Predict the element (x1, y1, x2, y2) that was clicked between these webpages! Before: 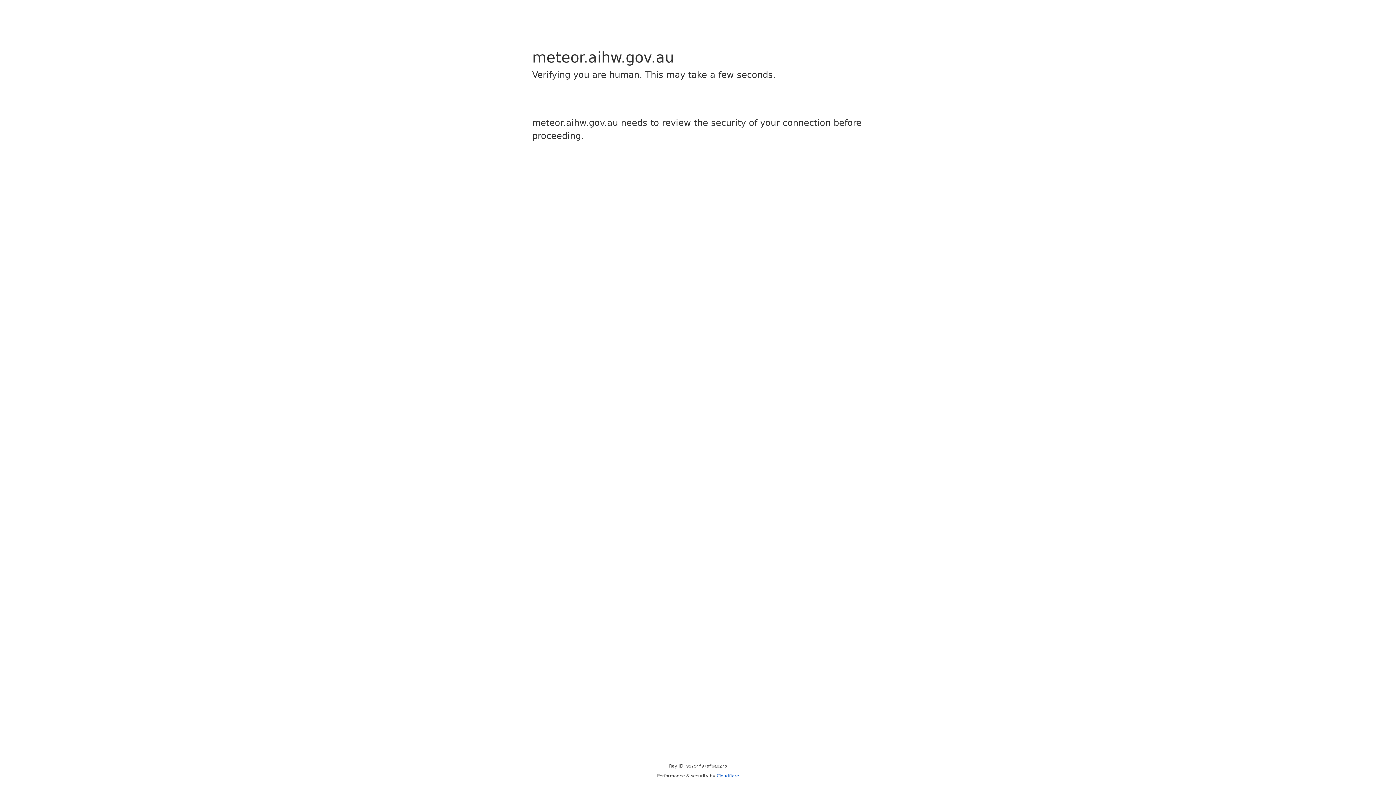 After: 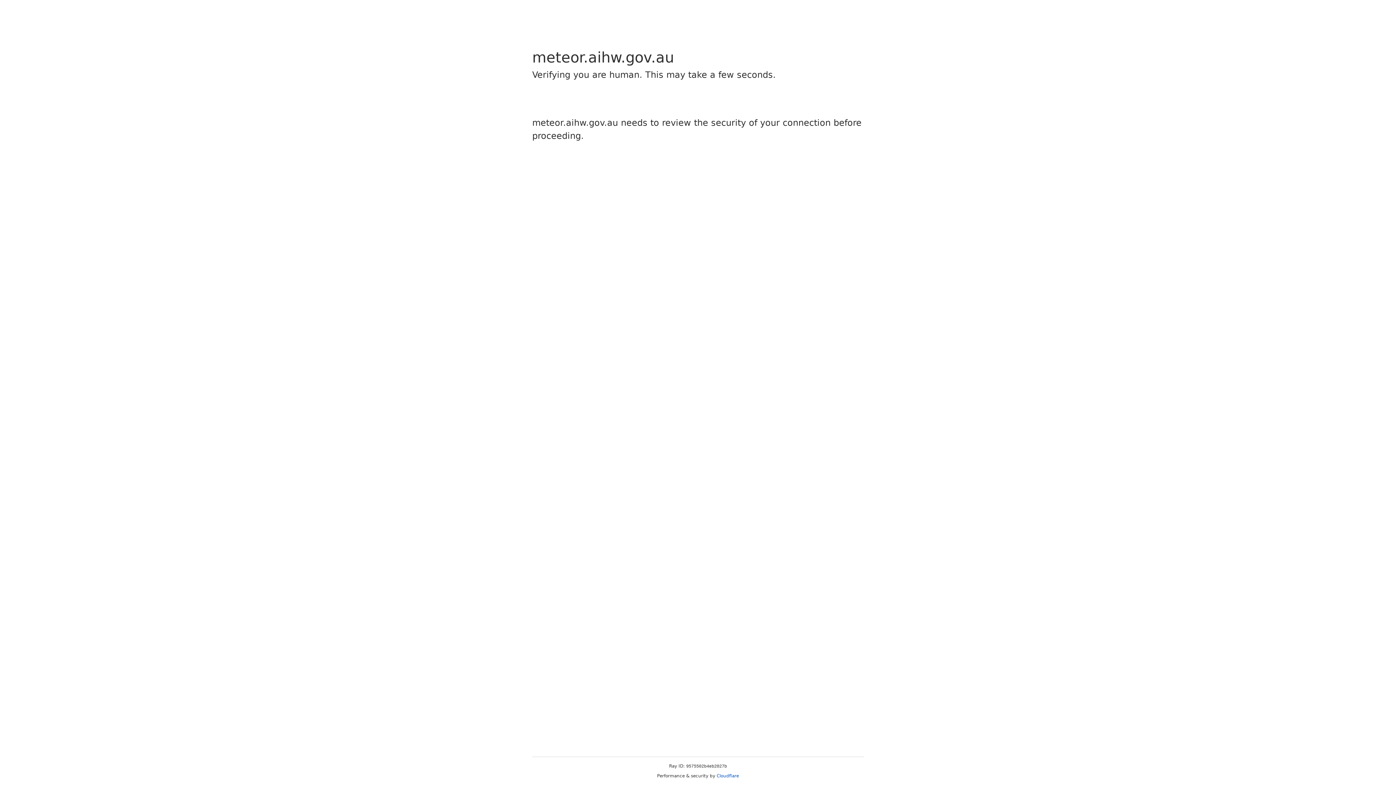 Action: label: Cloudflare bbox: (716, 773, 739, 778)